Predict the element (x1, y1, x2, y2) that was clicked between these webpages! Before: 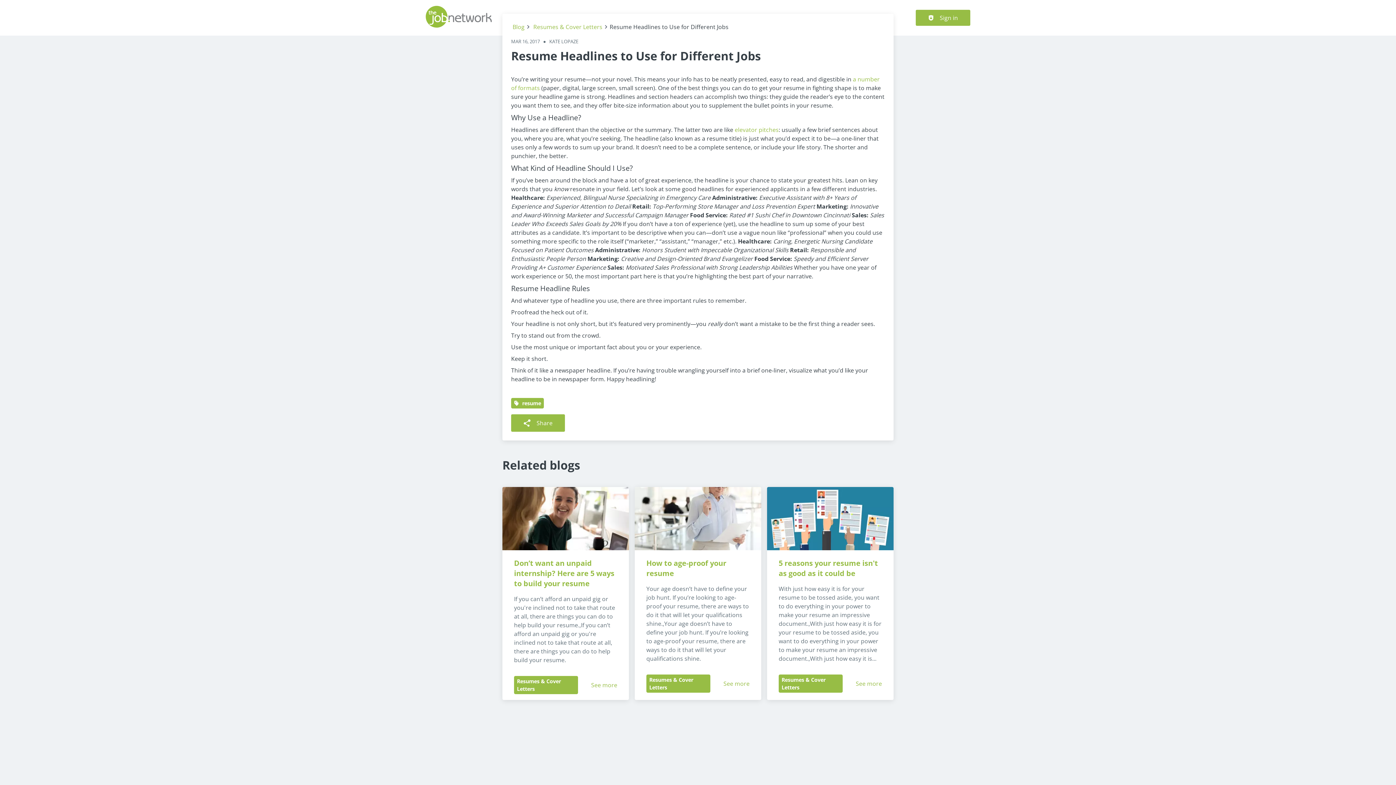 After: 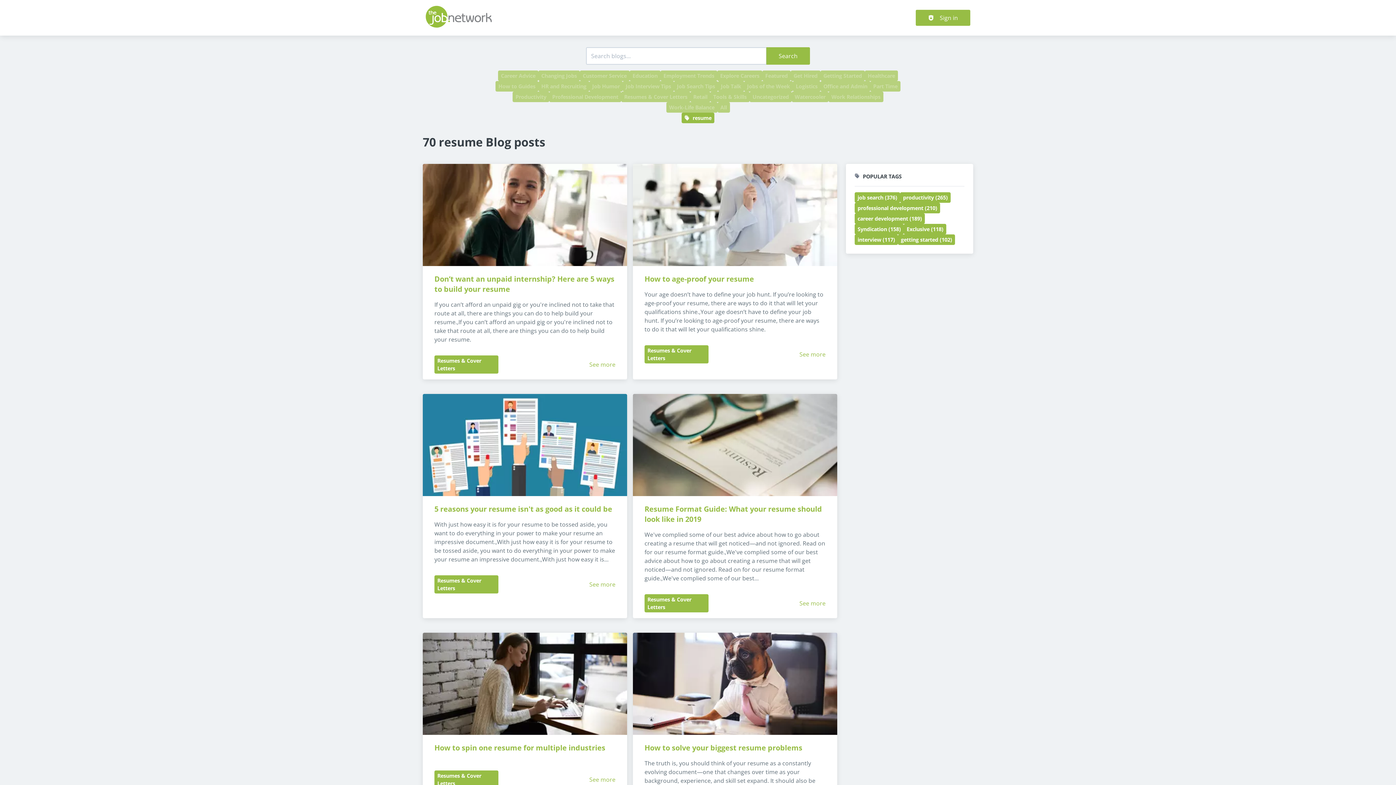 Action: label: resume bbox: (511, 398, 544, 408)